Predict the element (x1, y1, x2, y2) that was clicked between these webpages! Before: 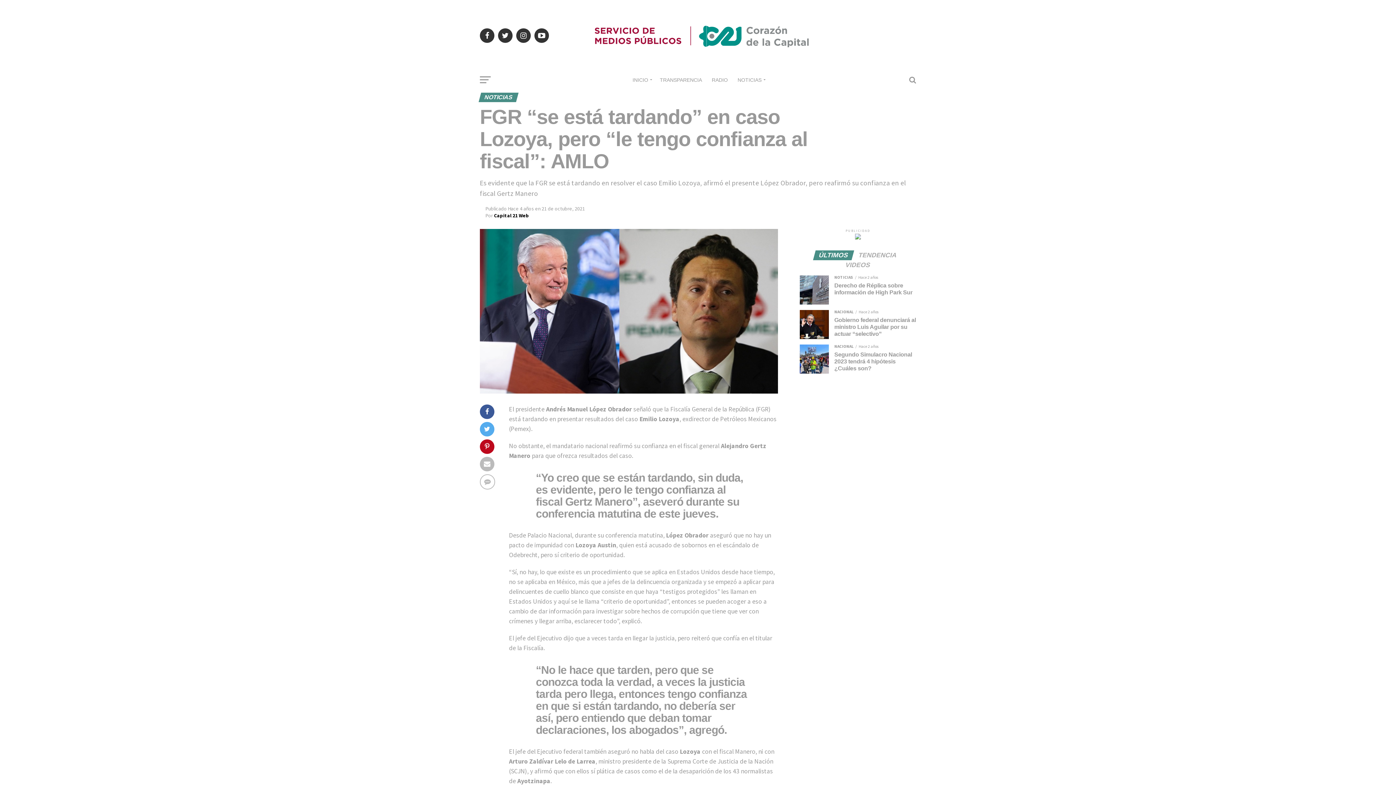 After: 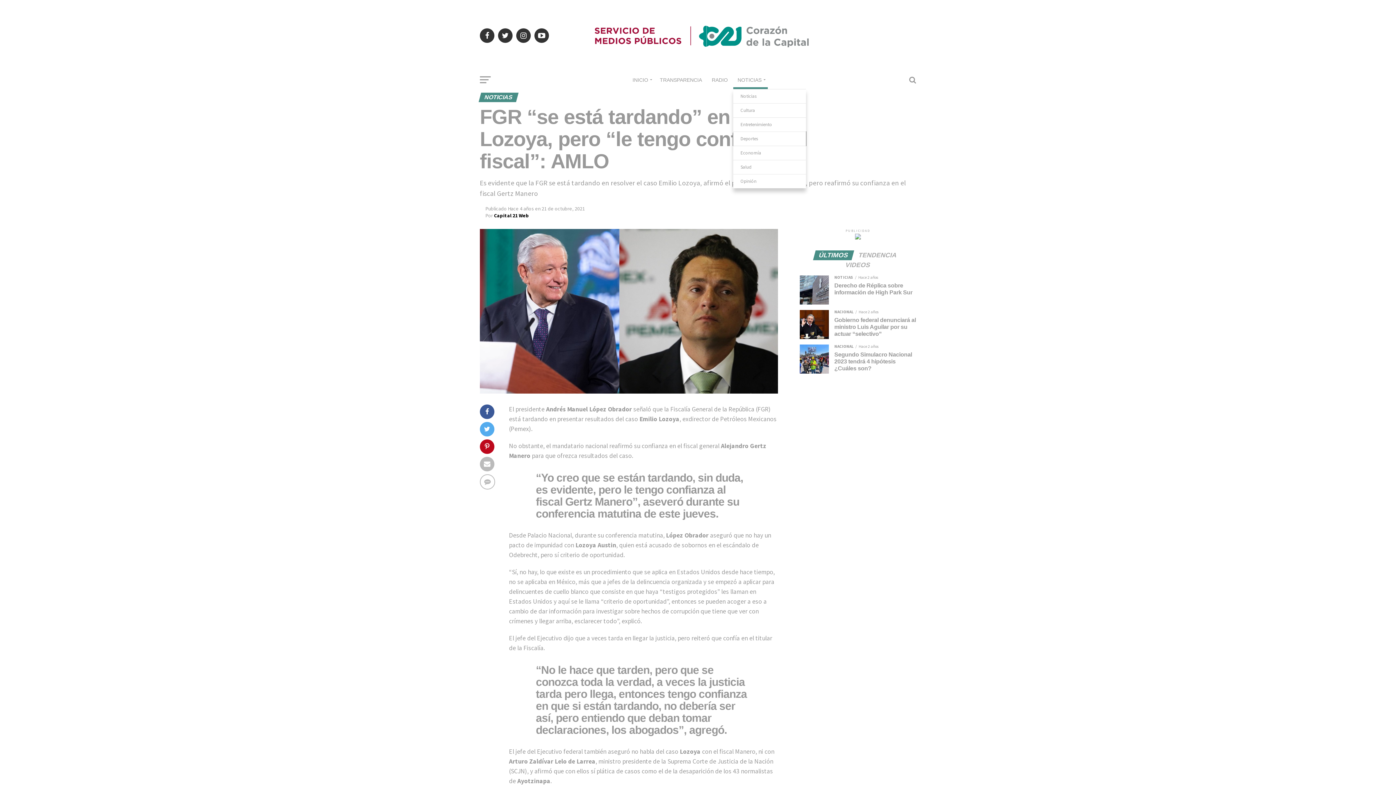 Action: bbox: (733, 70, 768, 89) label: NOTICIAS